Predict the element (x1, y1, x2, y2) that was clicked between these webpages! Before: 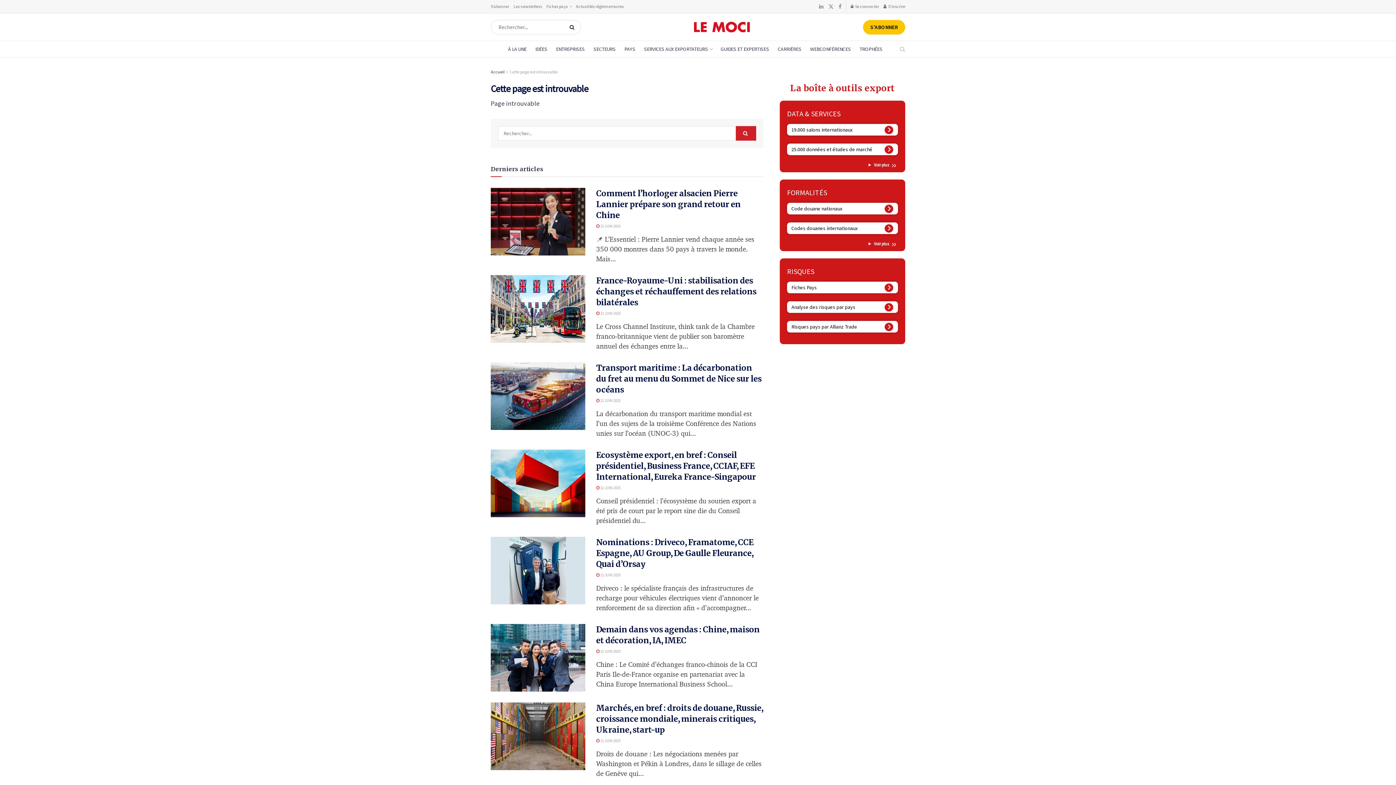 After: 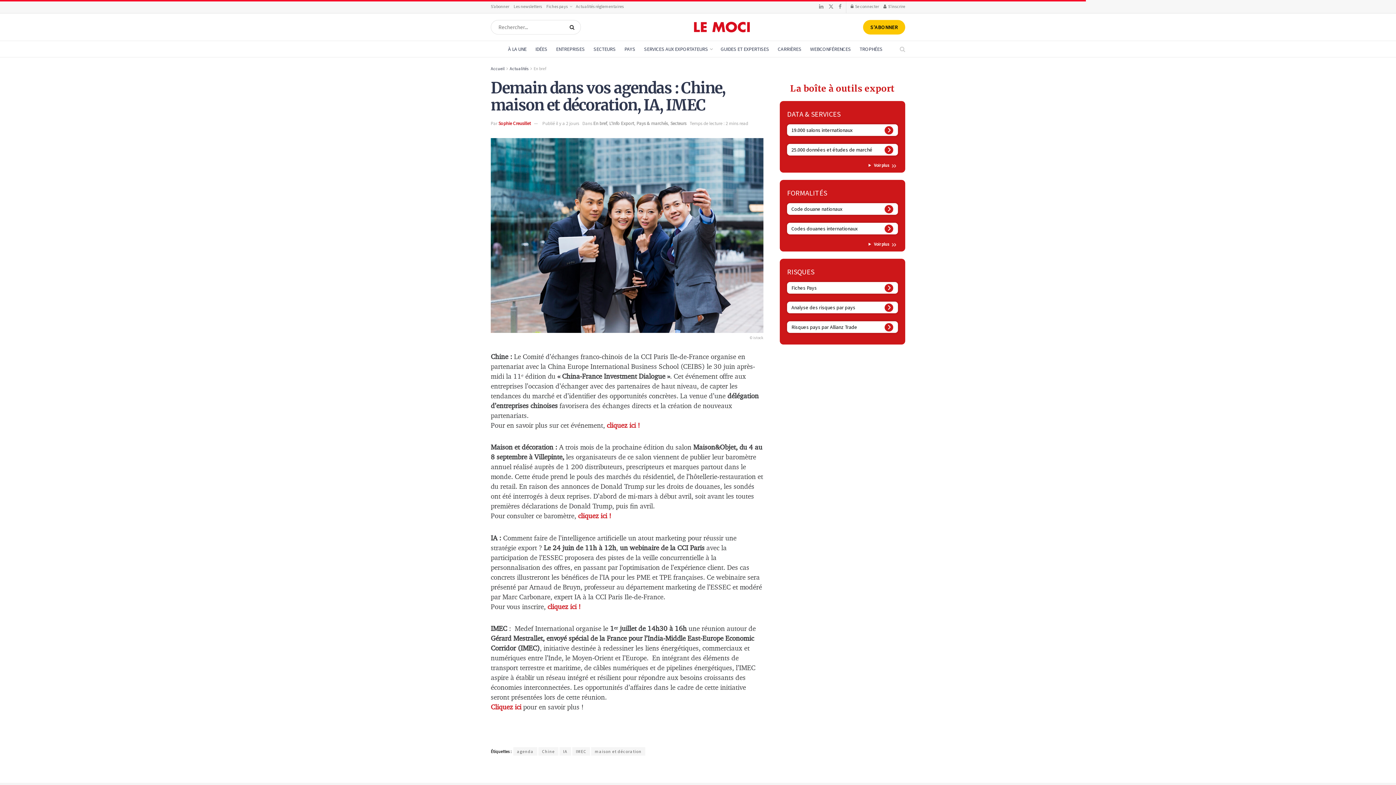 Action: label:  12 JUIN 2025 bbox: (596, 649, 620, 654)